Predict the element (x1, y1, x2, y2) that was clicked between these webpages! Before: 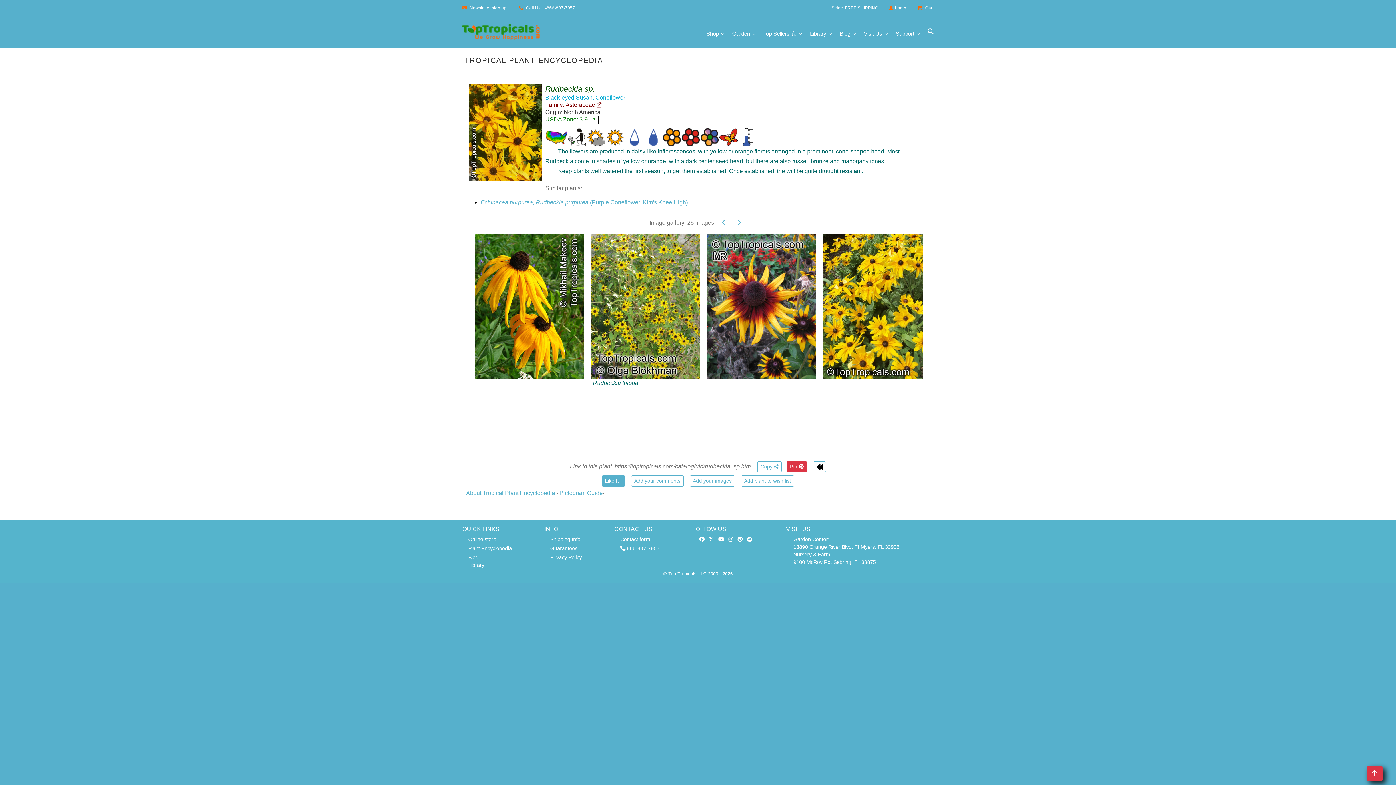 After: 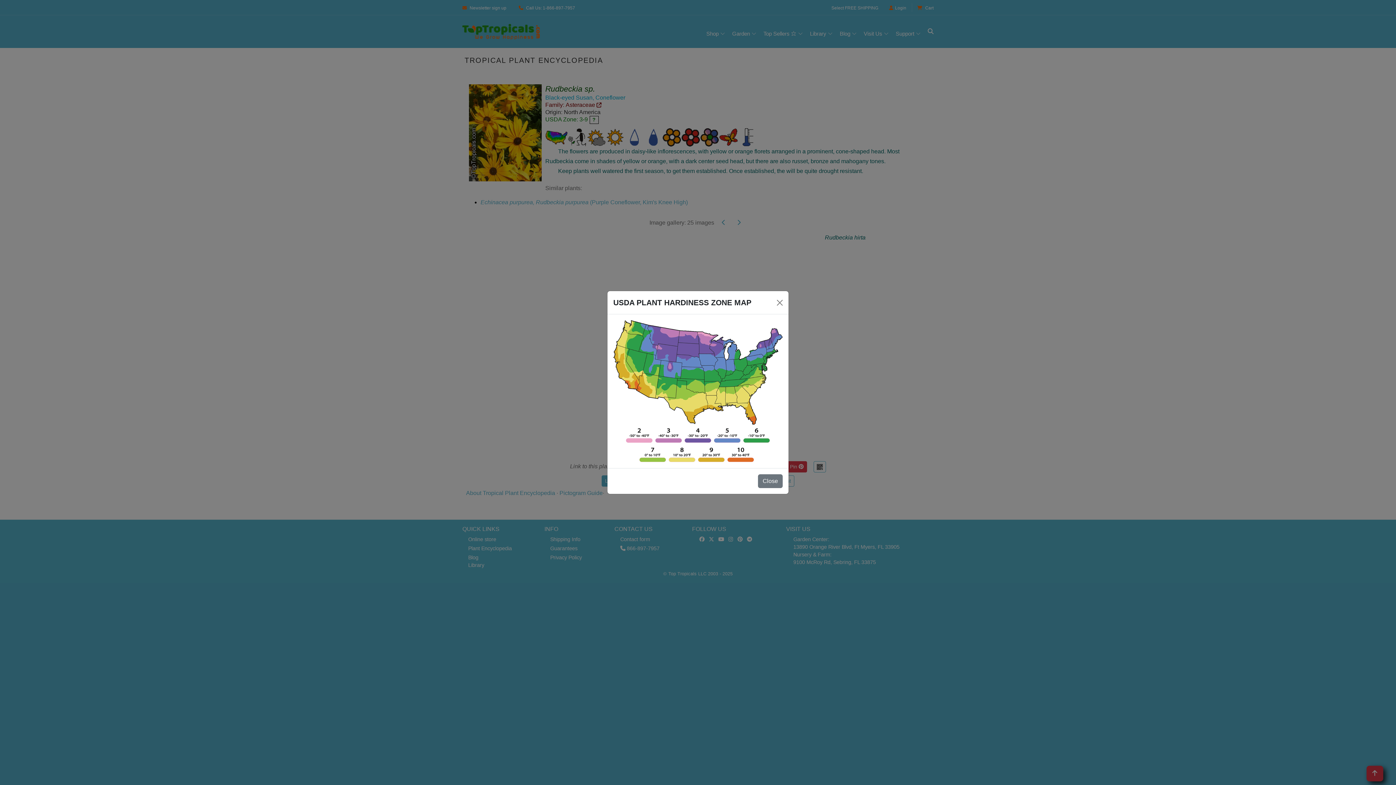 Action: bbox: (545, 116, 598, 122) label: USDA Zone: 3-9?